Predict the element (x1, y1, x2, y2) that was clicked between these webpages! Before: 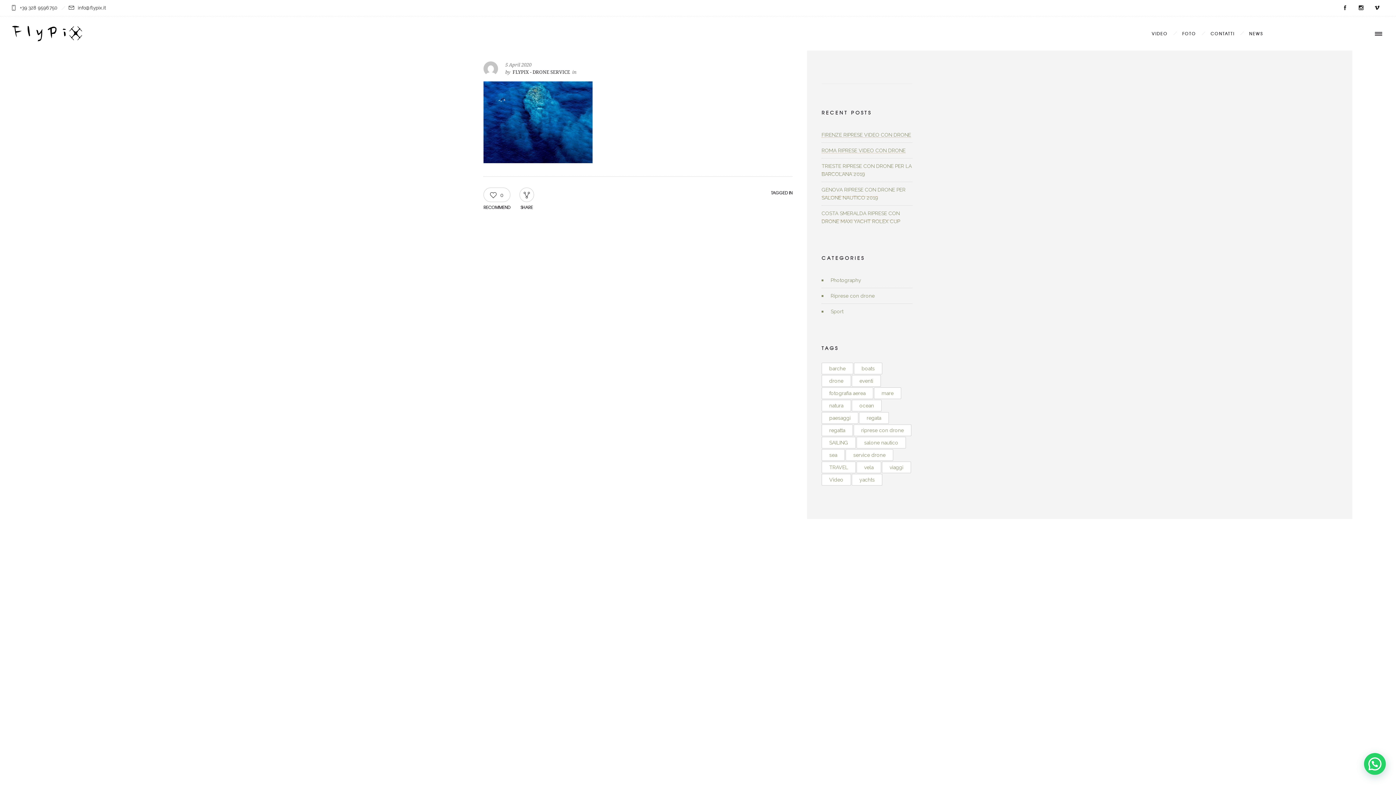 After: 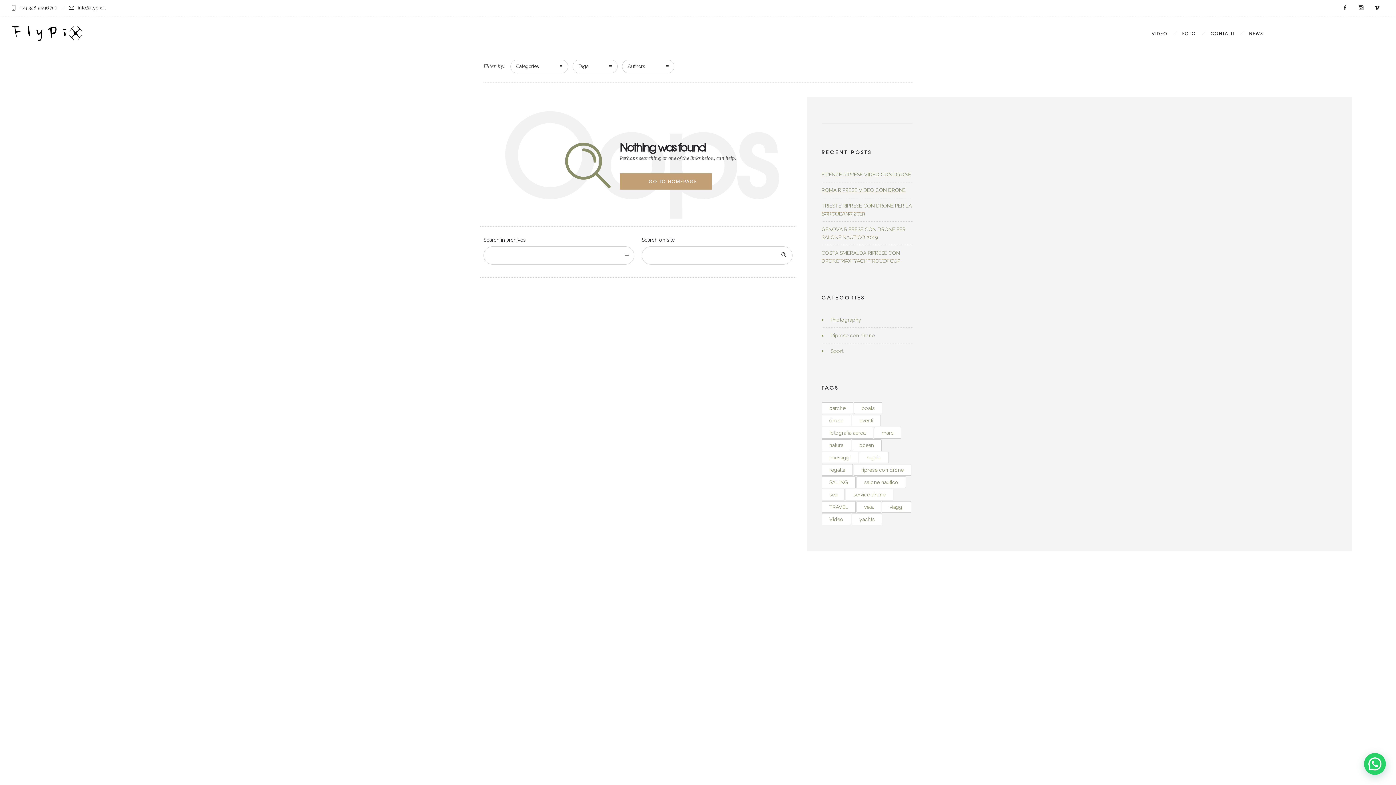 Action: label: vela (1 item) bbox: (856, 461, 881, 473)